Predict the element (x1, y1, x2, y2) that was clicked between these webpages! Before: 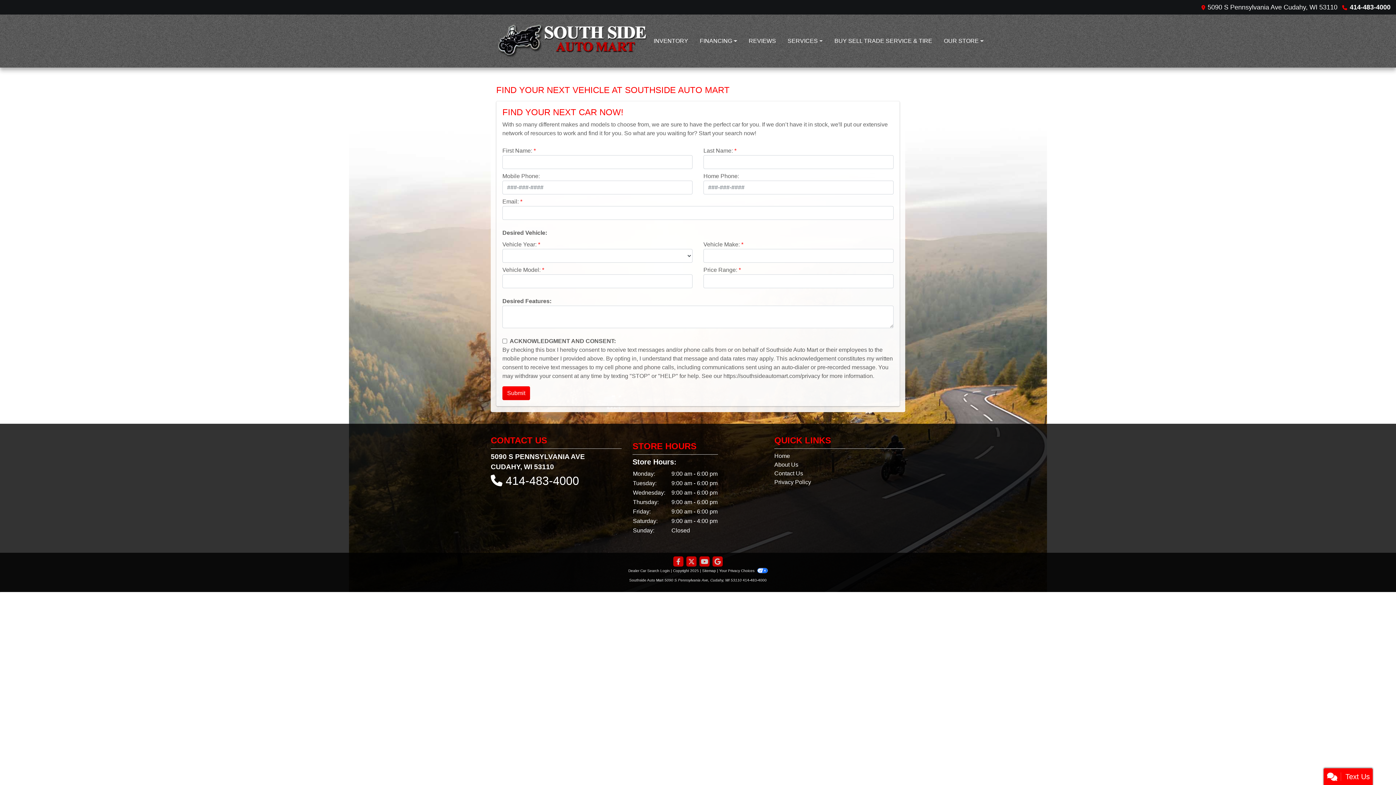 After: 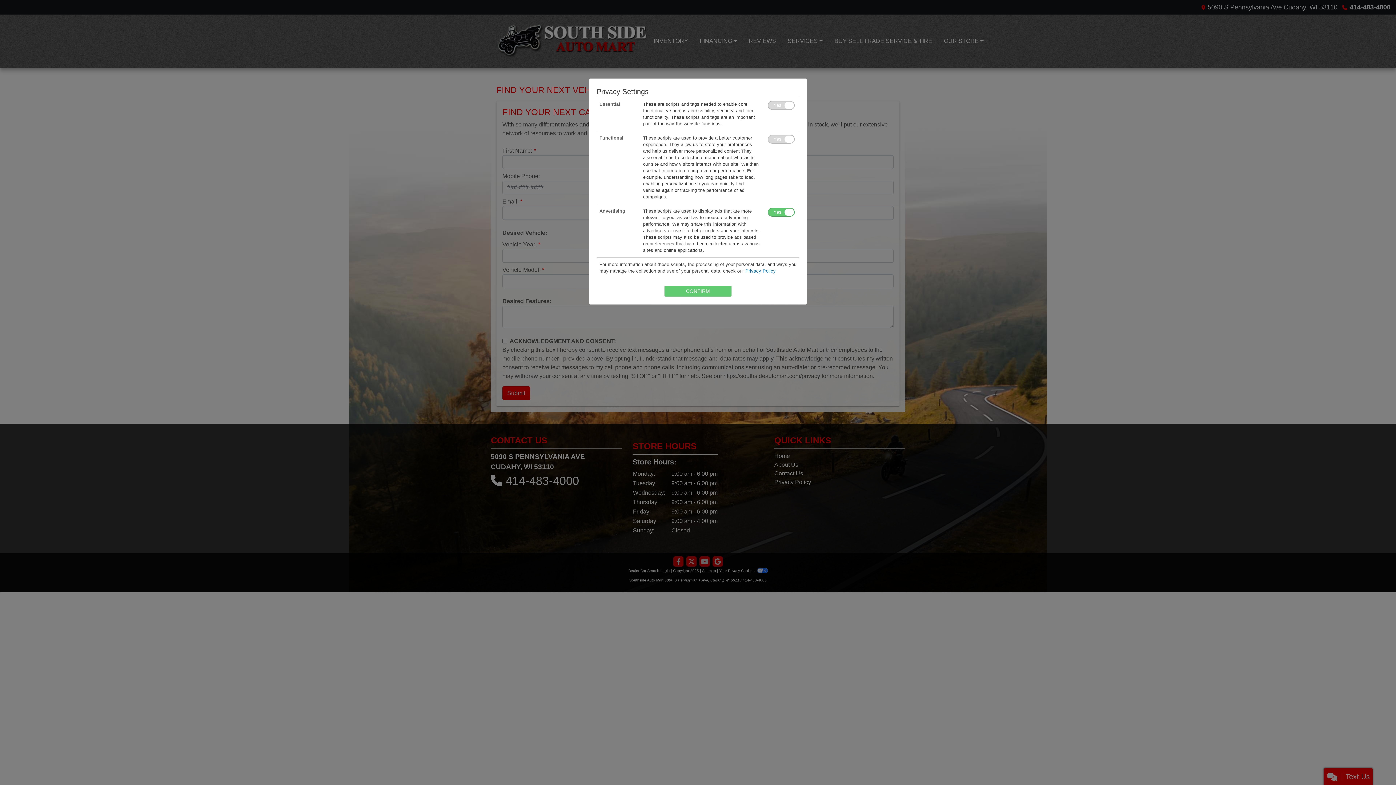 Action: label: Your Privacy Choices  bbox: (719, 569, 767, 573)